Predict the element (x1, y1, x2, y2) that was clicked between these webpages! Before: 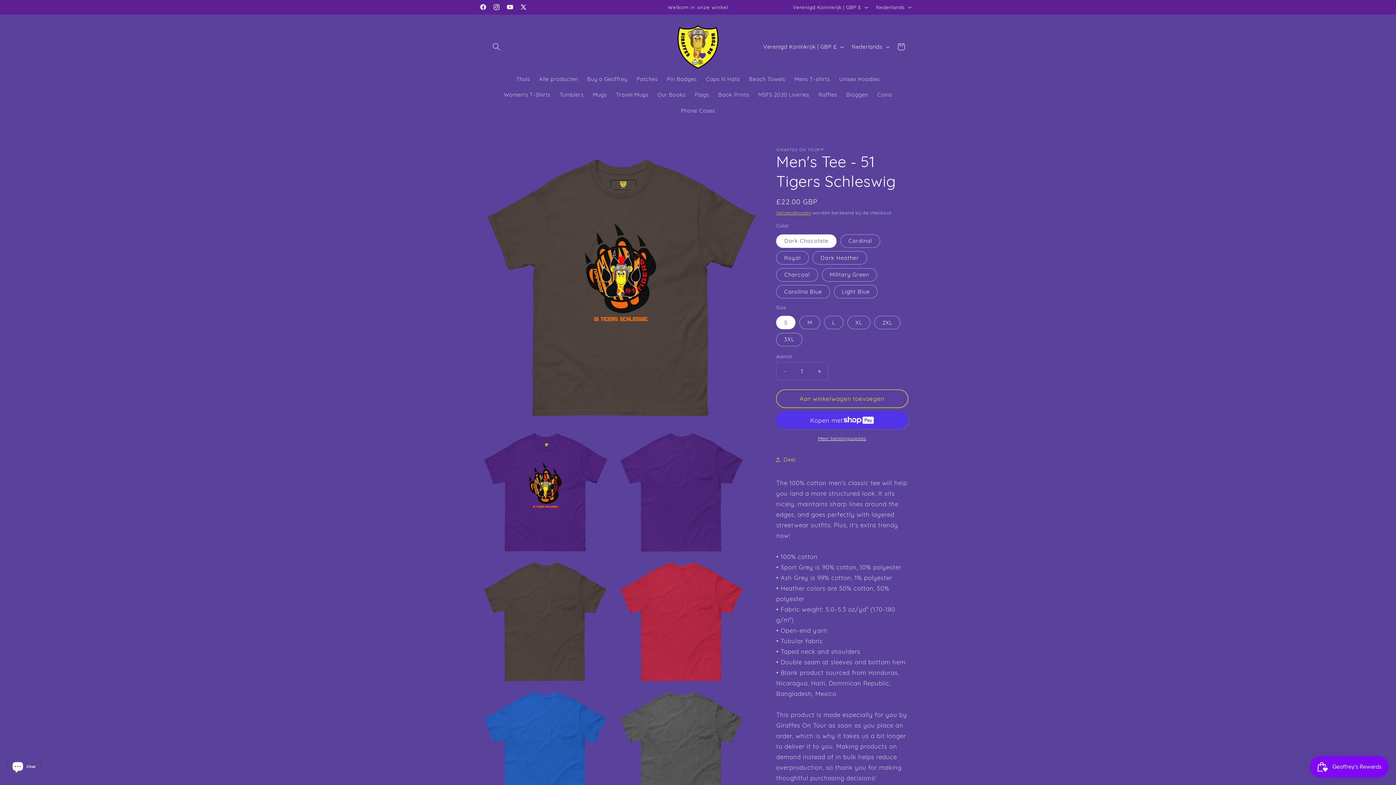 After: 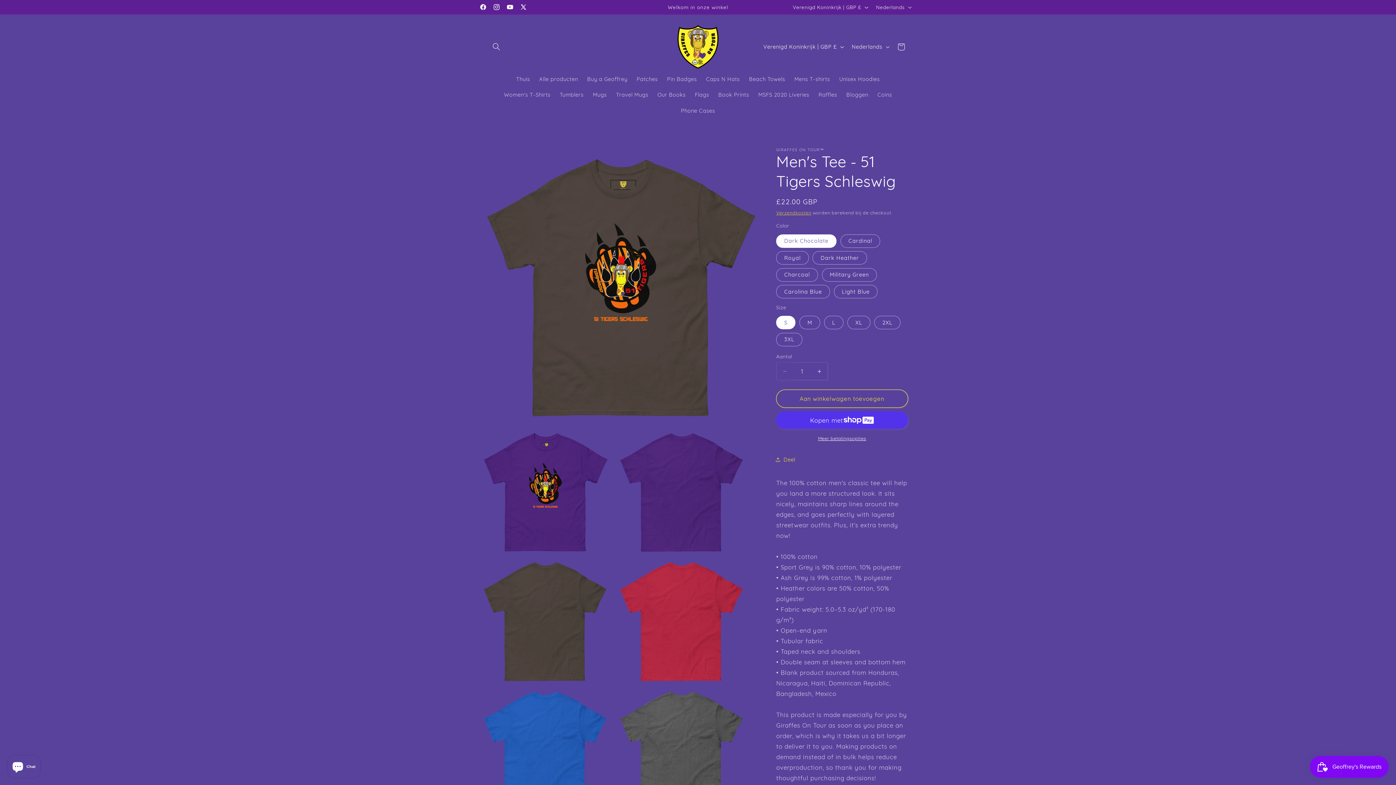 Action: bbox: (776, 362, 793, 380) label: Aantal verlagen voor Men&#39;s Tee - 51 Tigers Schleswig